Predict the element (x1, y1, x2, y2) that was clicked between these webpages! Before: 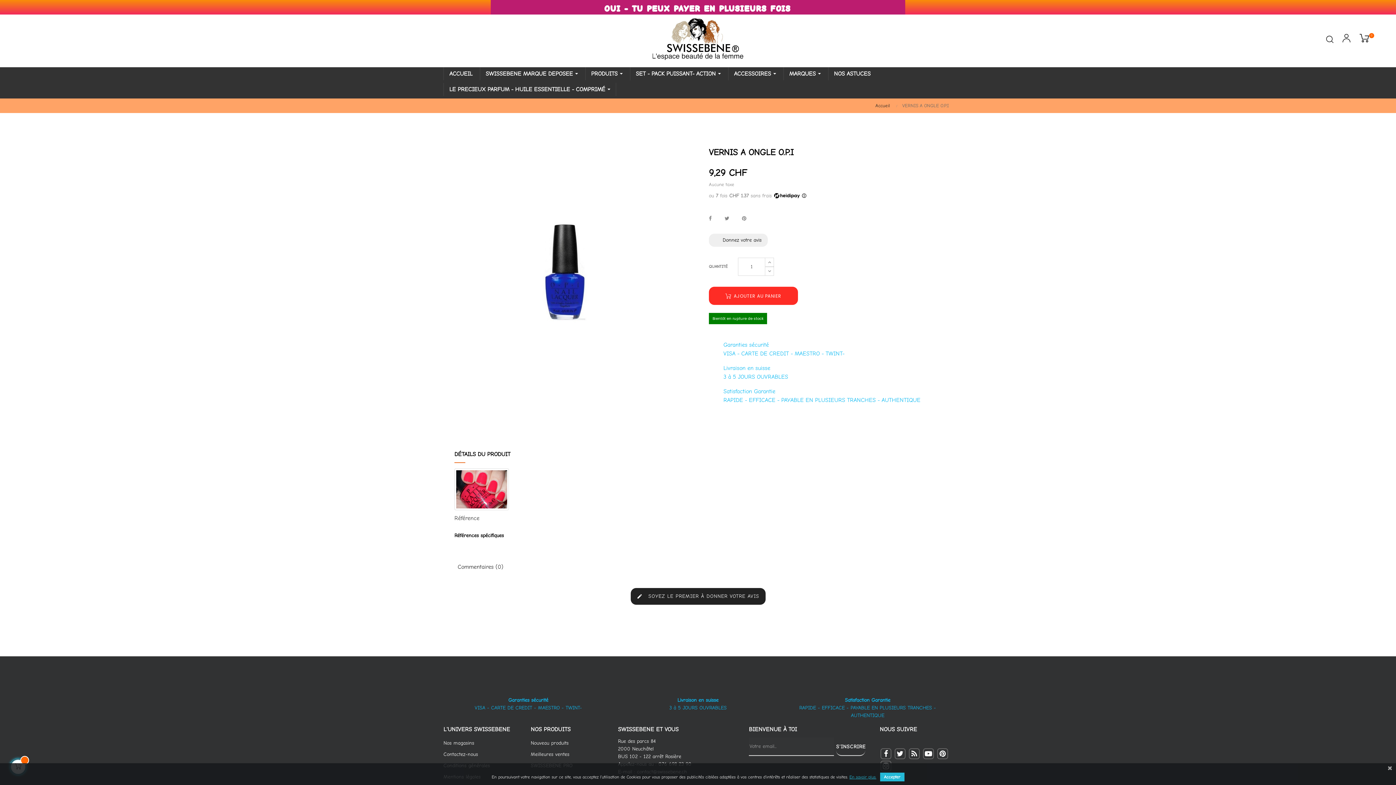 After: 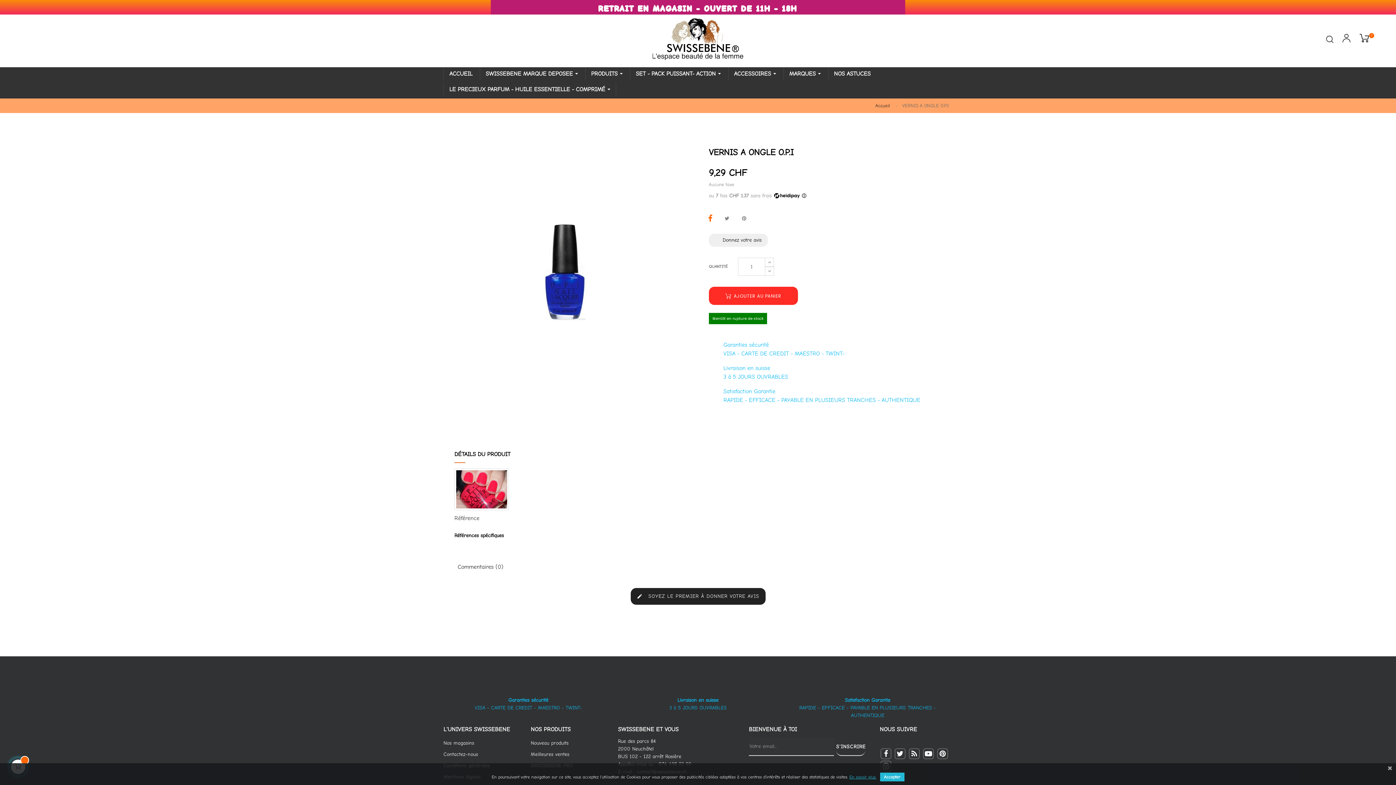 Action: label: Partager bbox: (709, 214, 712, 222)